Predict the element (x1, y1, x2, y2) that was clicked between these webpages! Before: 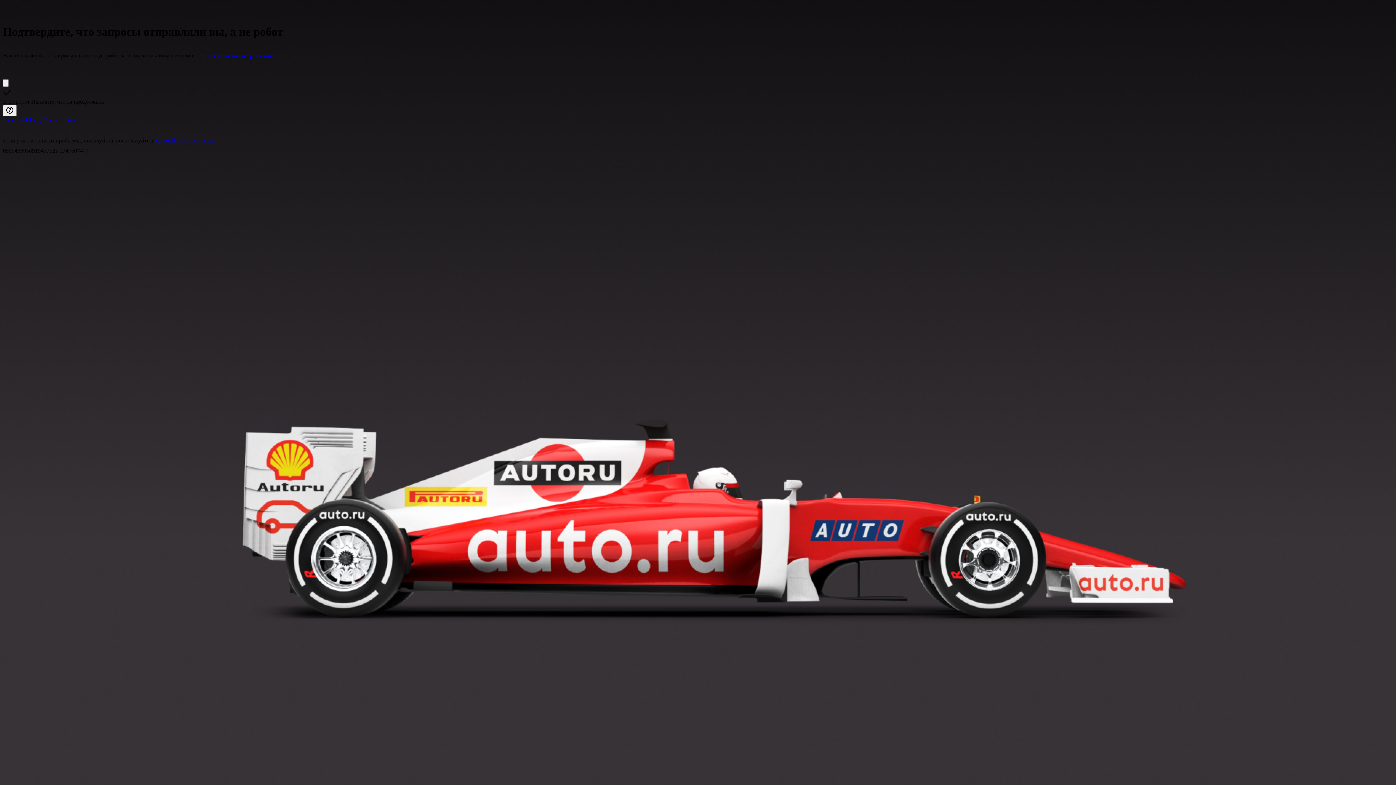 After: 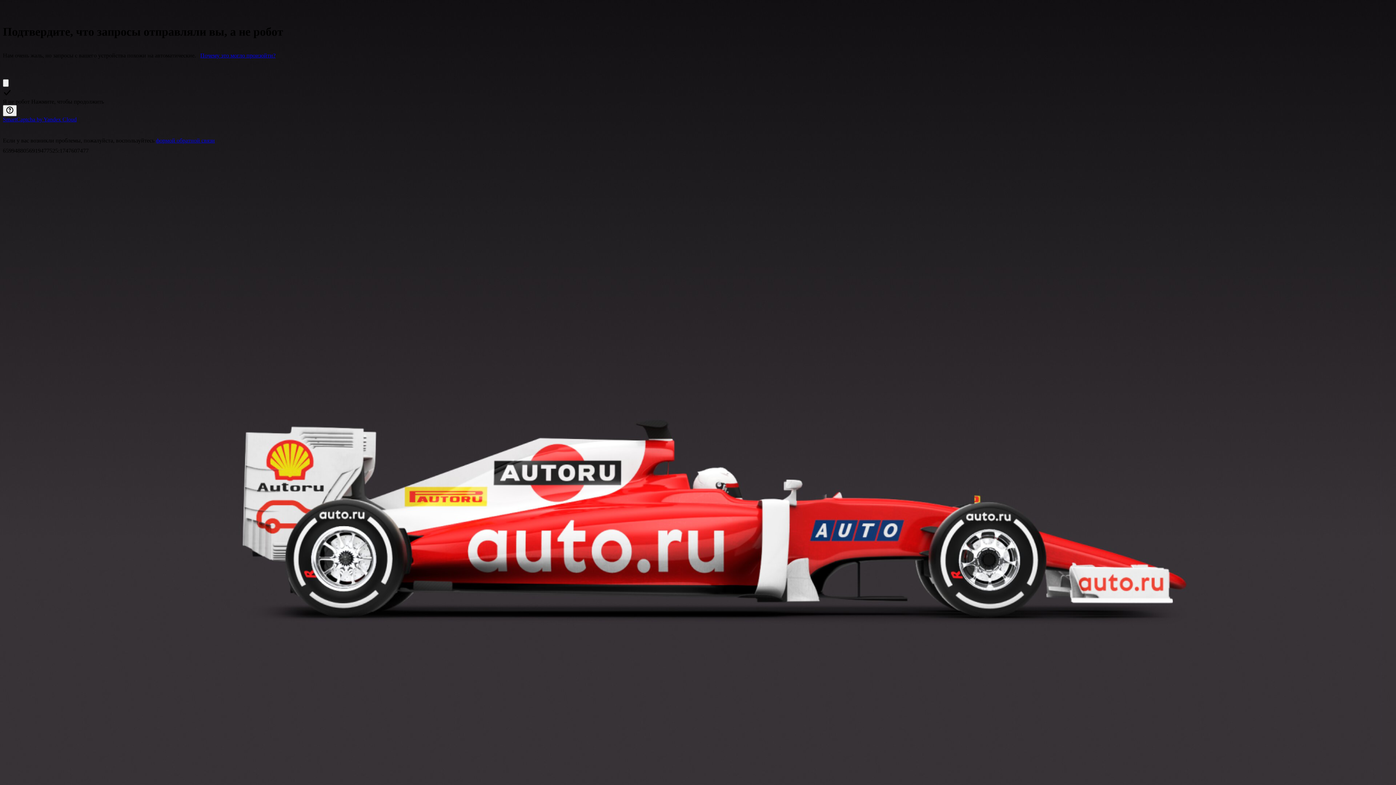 Action: bbox: (156, 137, 214, 143) label: формой обратной связи